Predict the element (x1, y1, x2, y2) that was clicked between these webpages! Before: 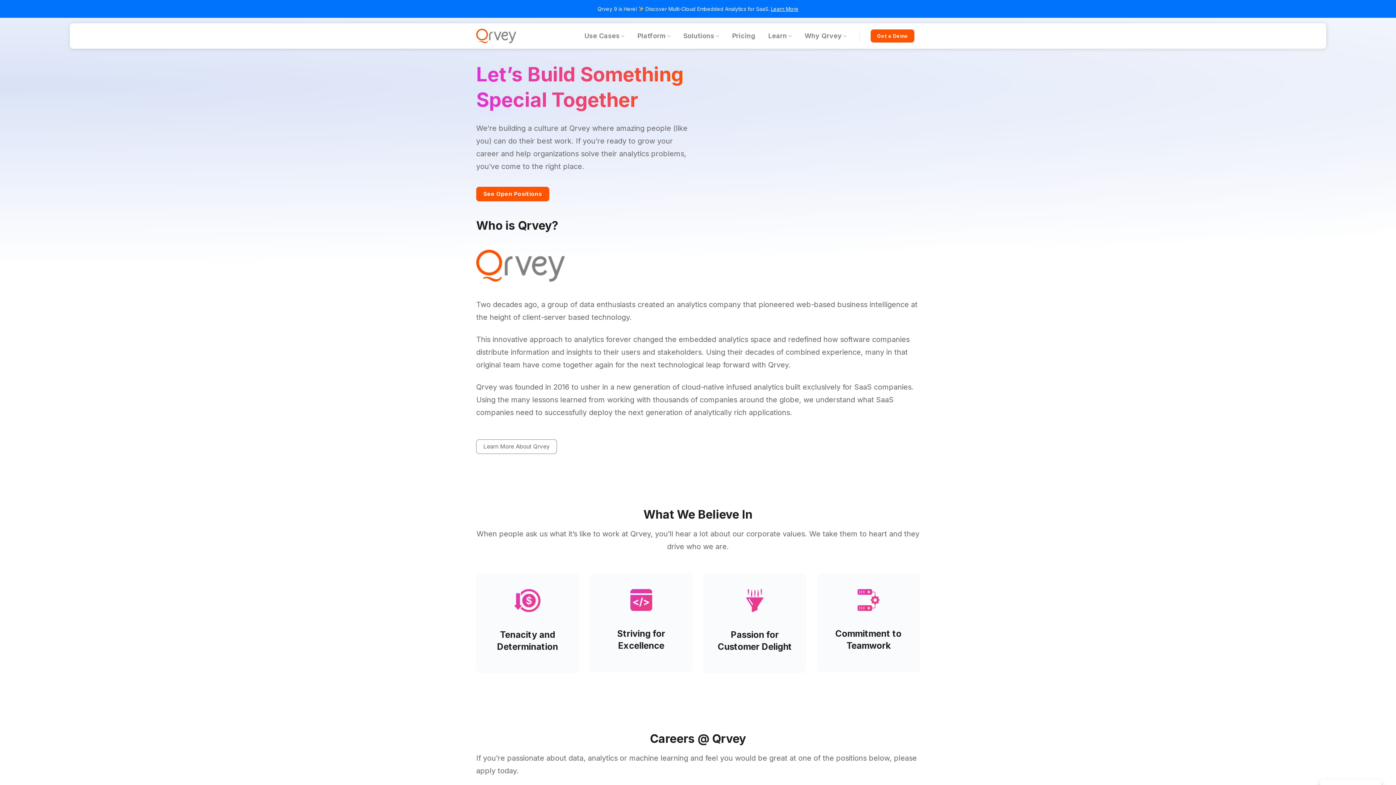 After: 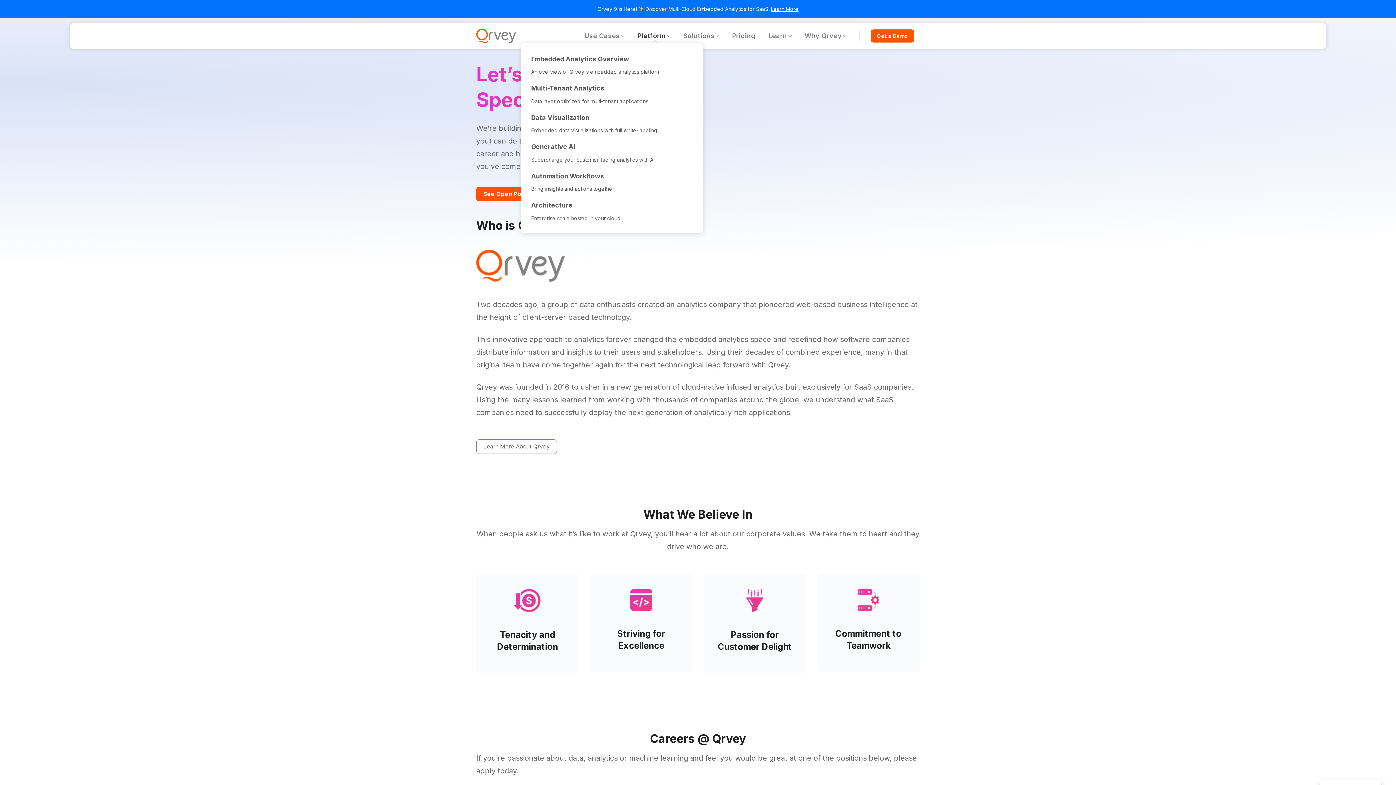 Action: label: Platform bbox: (637, 28, 670, 43)